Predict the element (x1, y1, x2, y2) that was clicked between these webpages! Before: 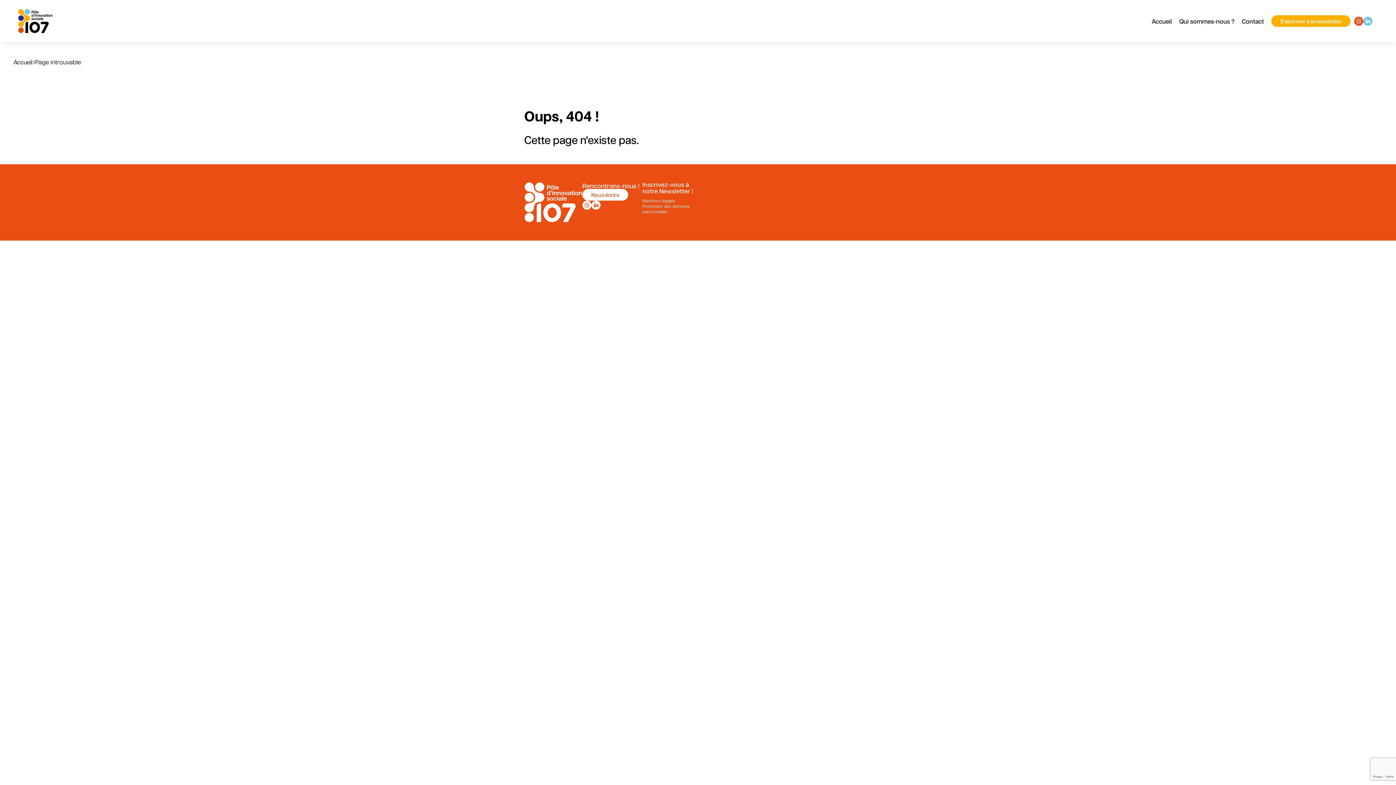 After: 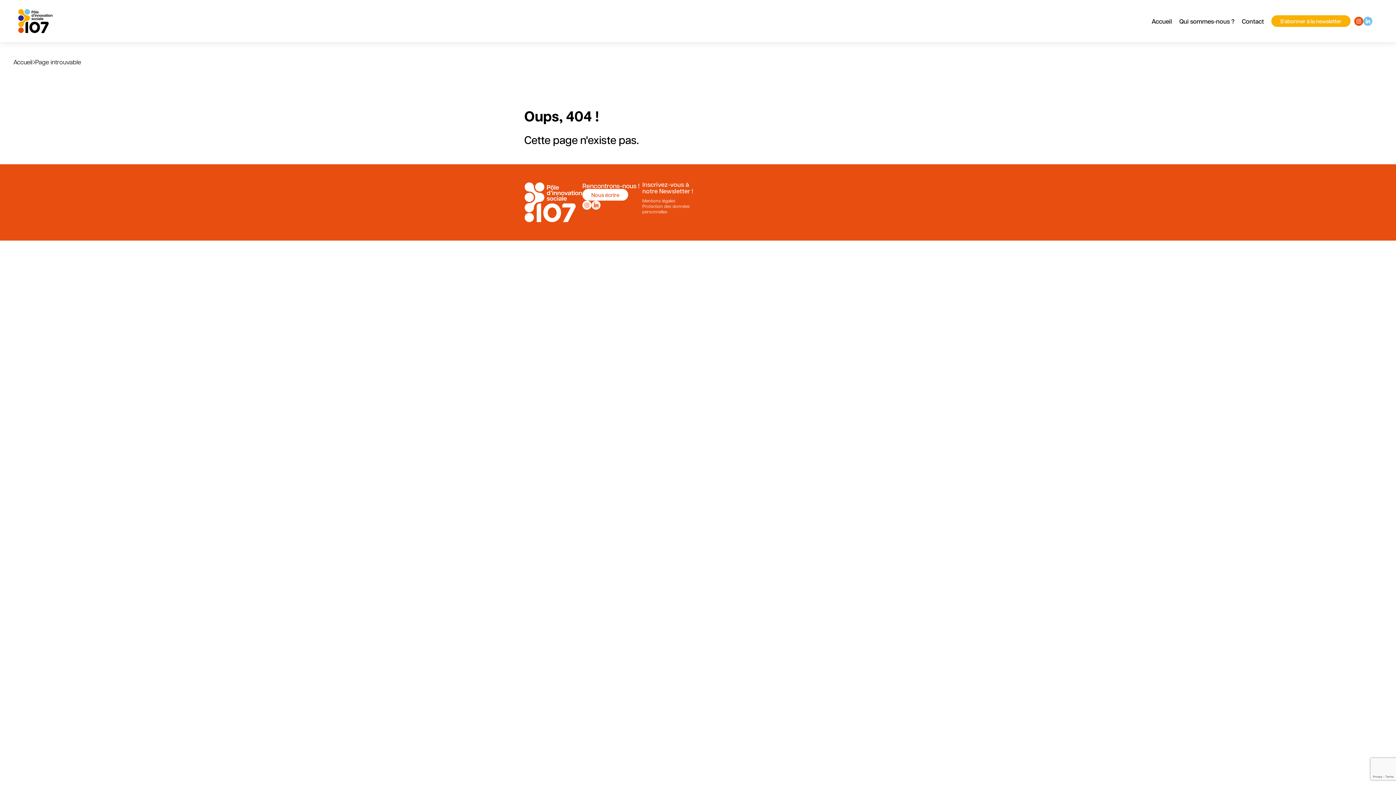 Action: bbox: (591, 200, 600, 209)